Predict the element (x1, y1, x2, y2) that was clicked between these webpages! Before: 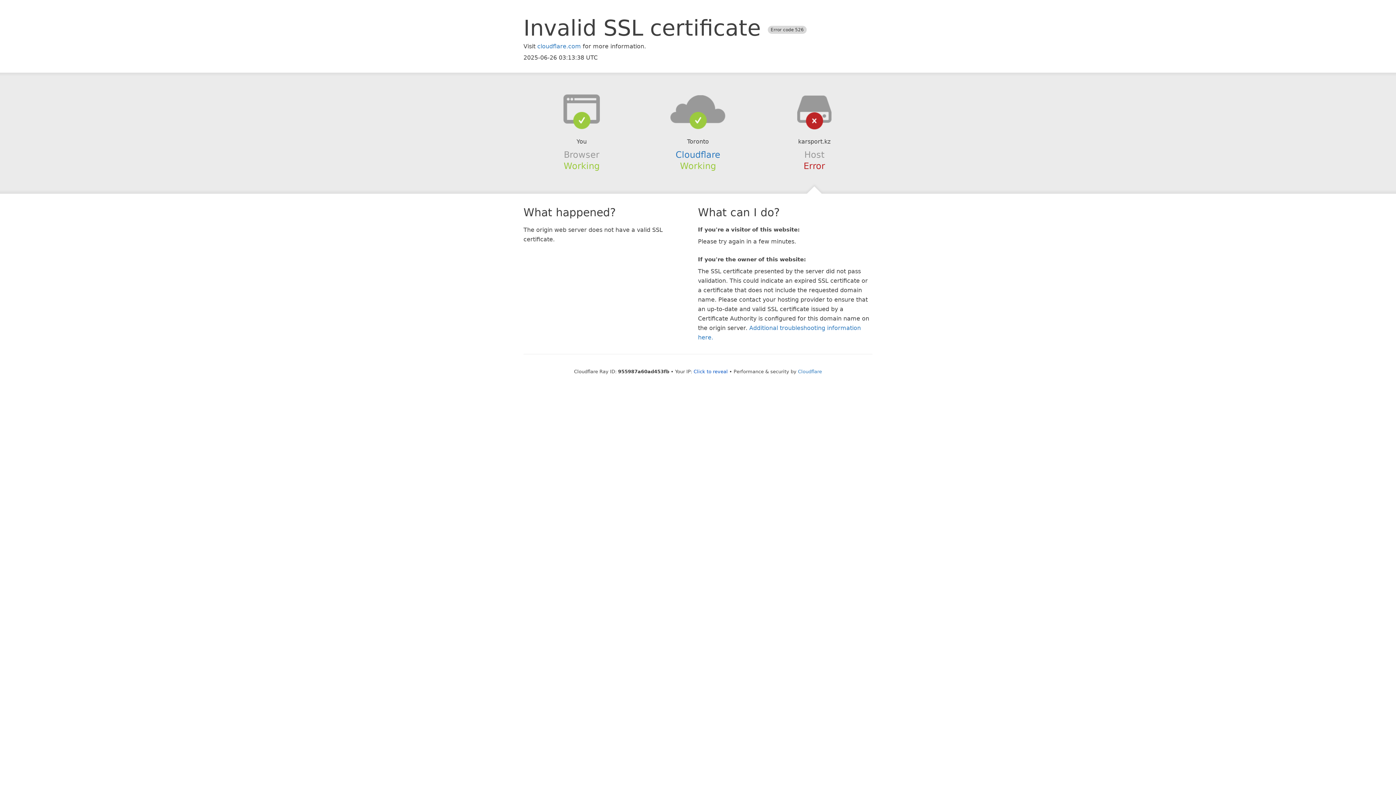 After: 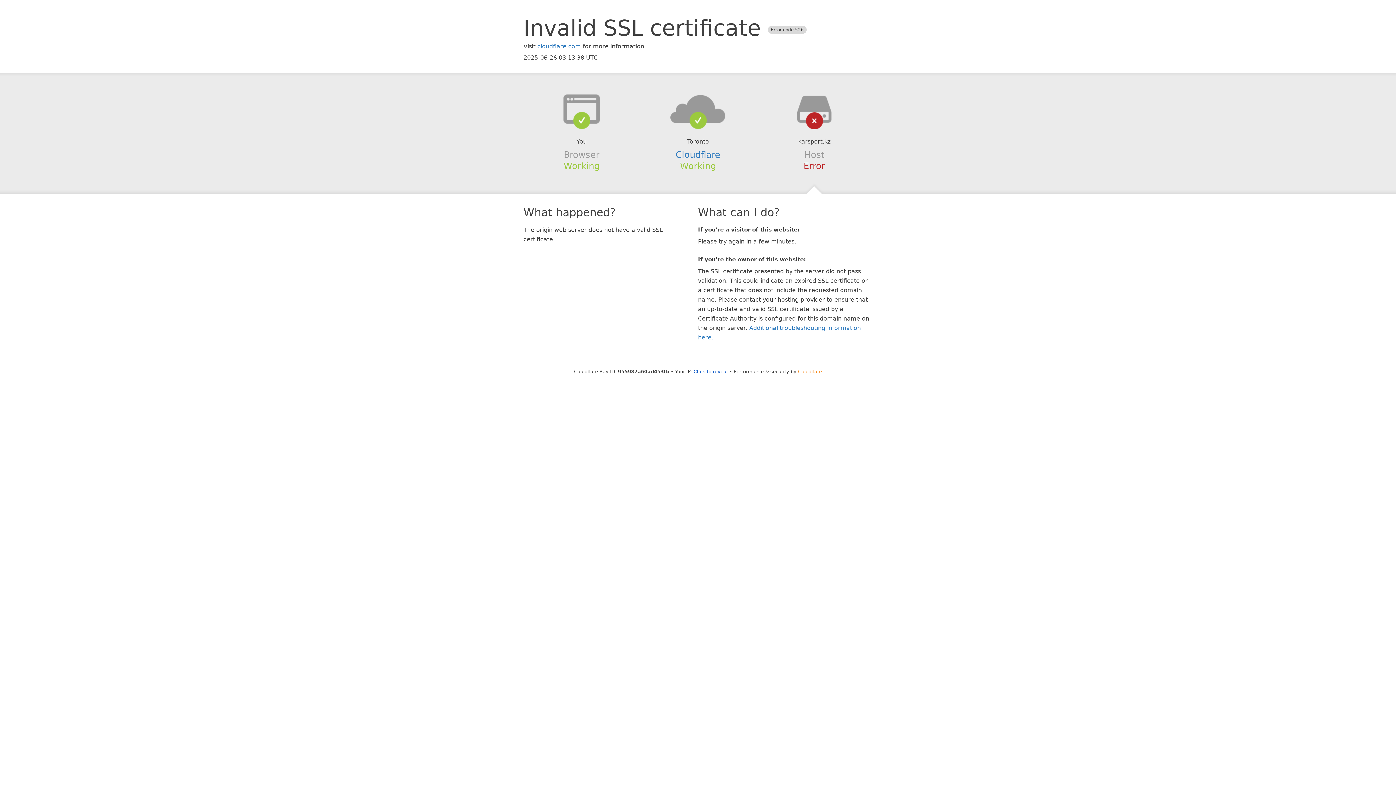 Action: label: Cloudflare bbox: (798, 368, 822, 374)